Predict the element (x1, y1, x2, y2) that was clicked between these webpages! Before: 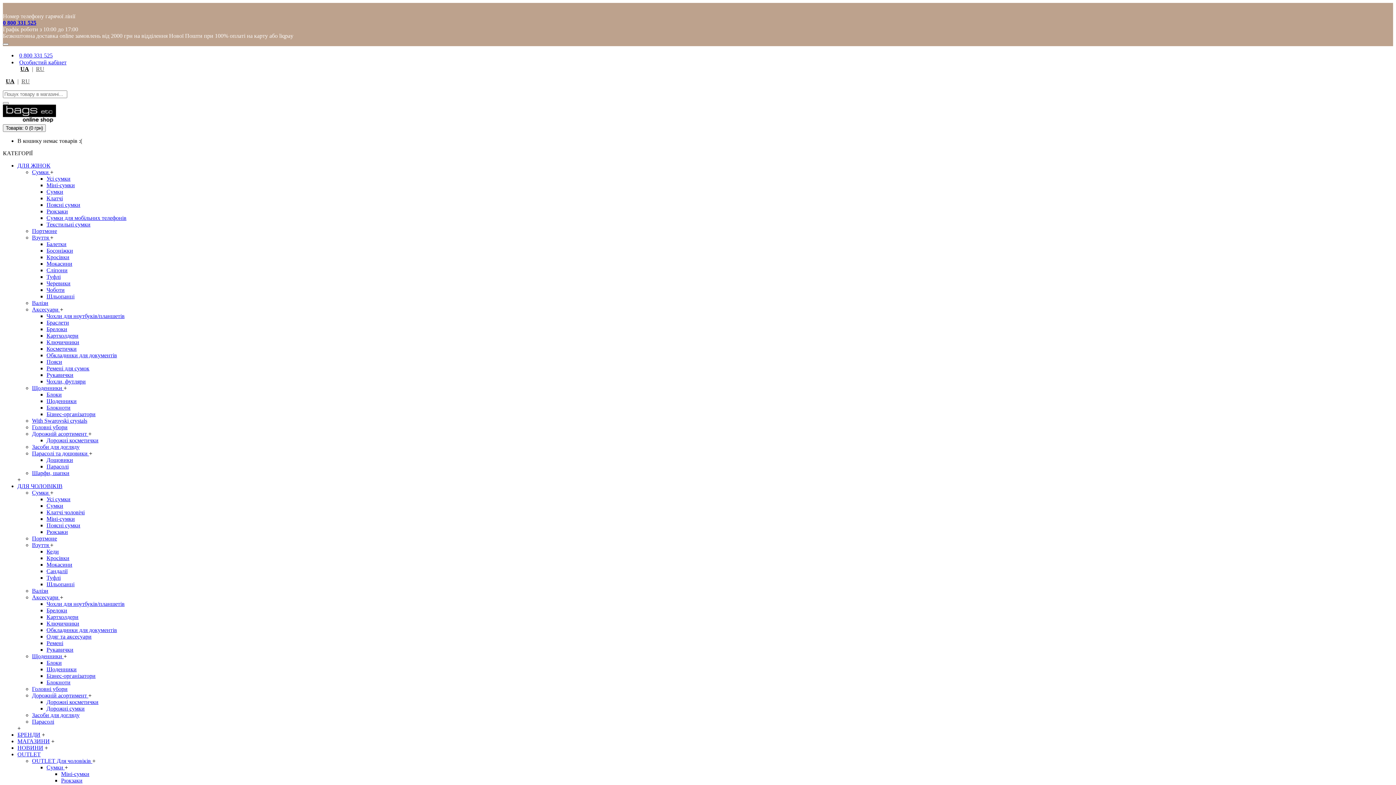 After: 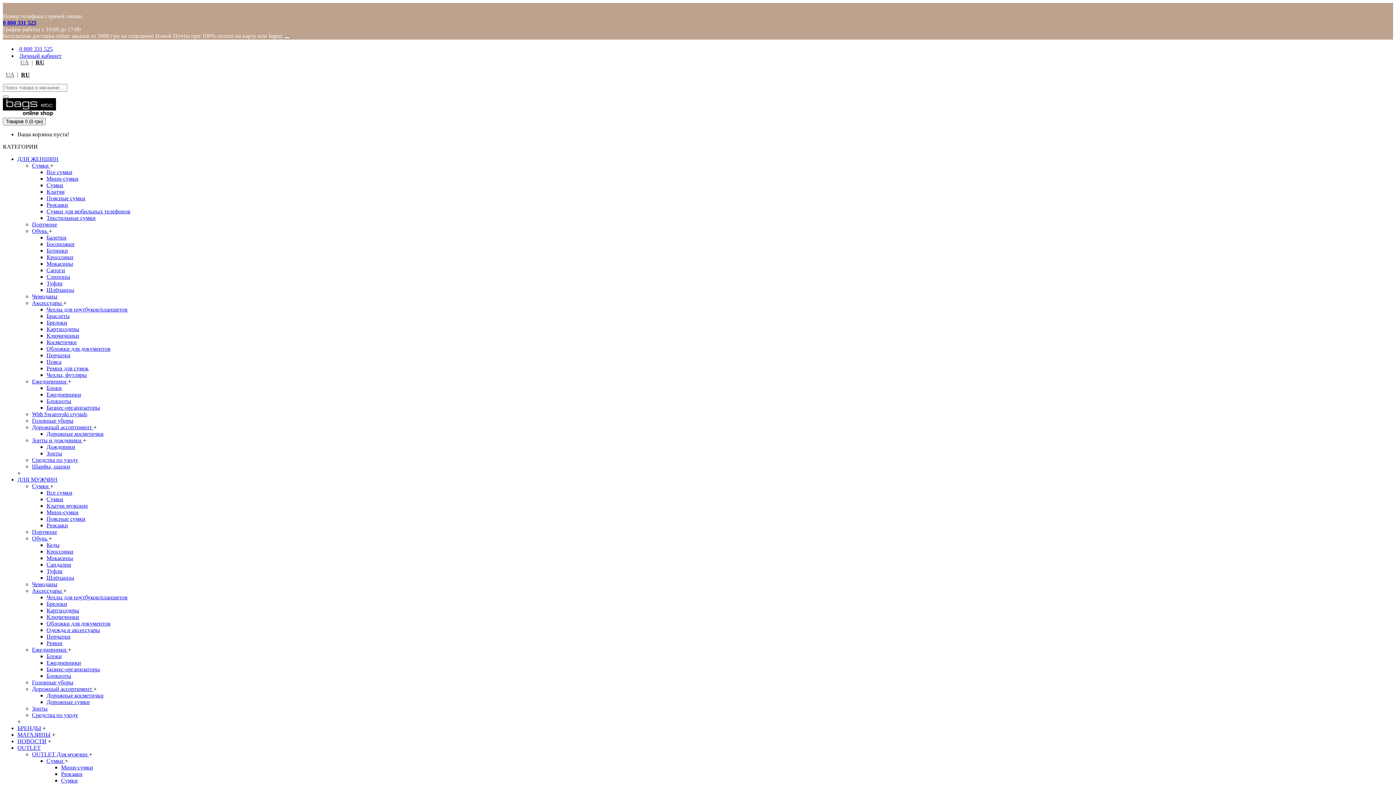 Action: label: RU bbox: (21, 78, 29, 84)